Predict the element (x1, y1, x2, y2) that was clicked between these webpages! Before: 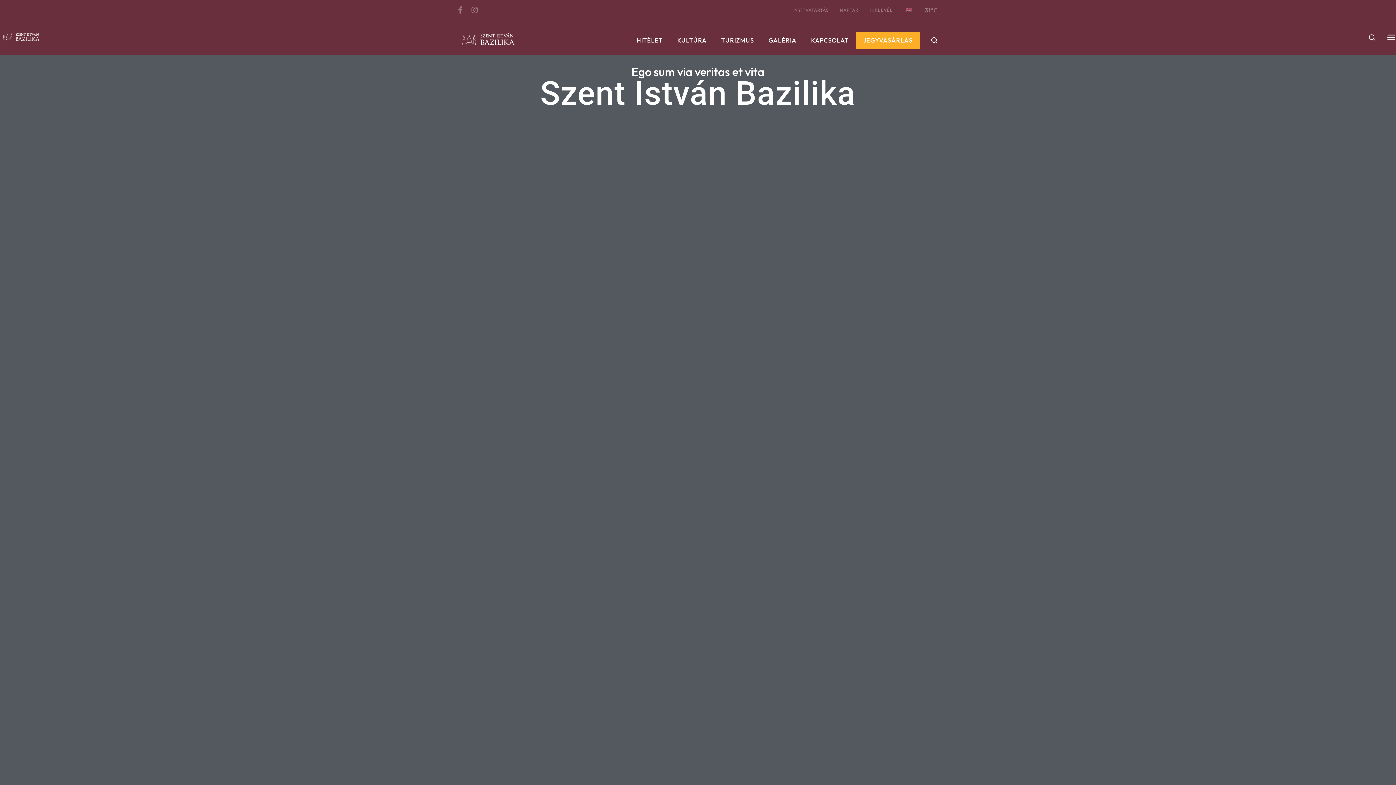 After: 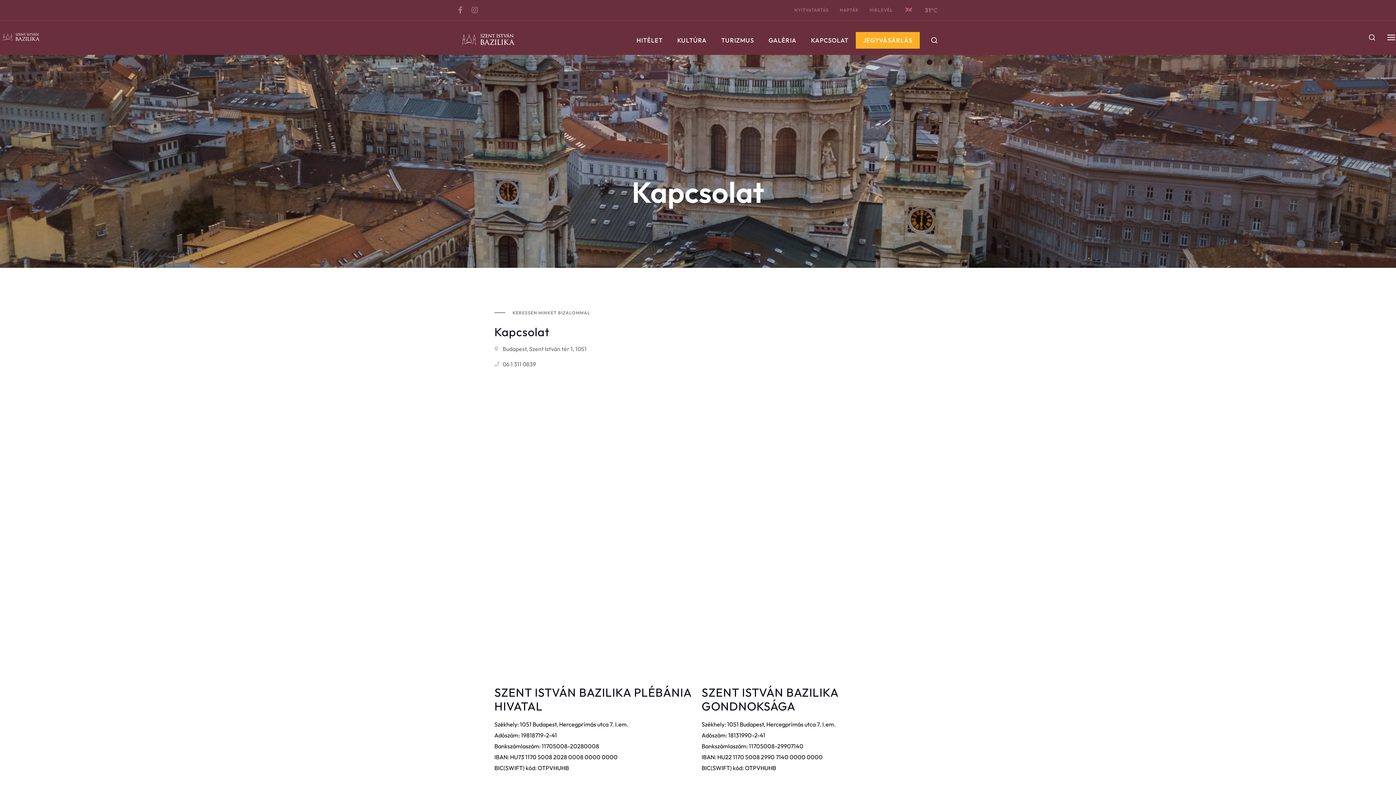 Action: label: KAPCSOLAT bbox: (804, 32, 856, 48)